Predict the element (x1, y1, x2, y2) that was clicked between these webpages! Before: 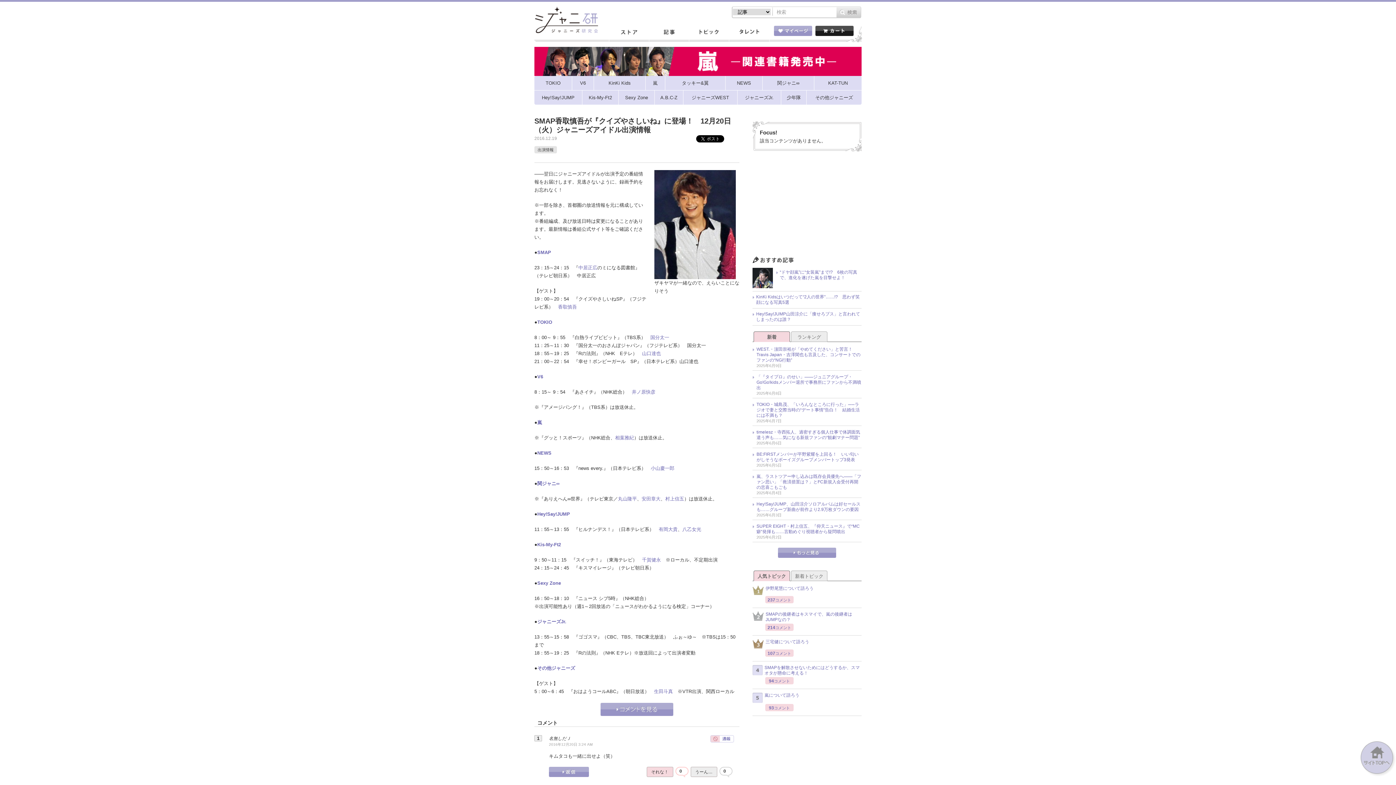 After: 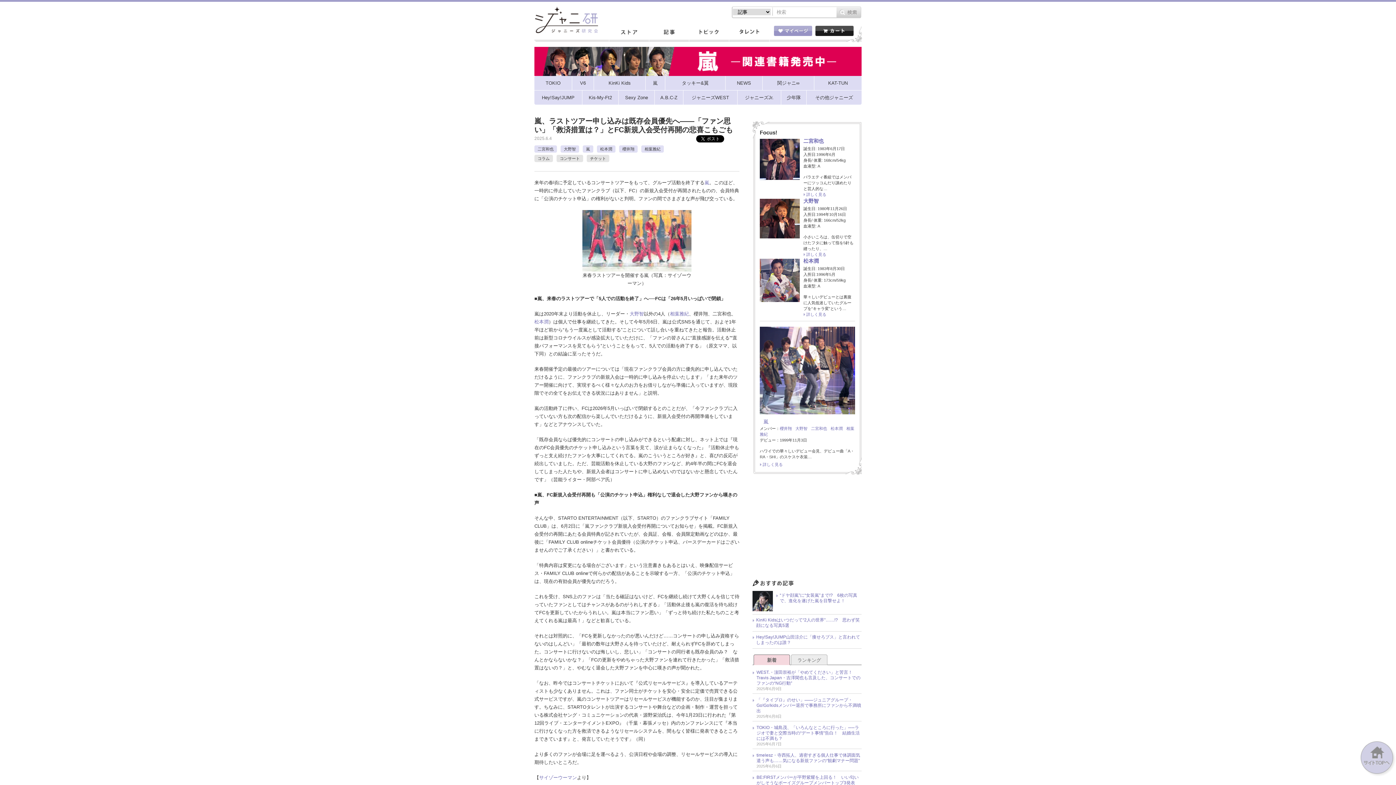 Action: bbox: (756, 474, 861, 490) label: 嵐、ラストツアー申し込みは既存会員優先へ――「ファン思い」「救済措置は？」とFC新規入会受付再開の悲喜こもごも